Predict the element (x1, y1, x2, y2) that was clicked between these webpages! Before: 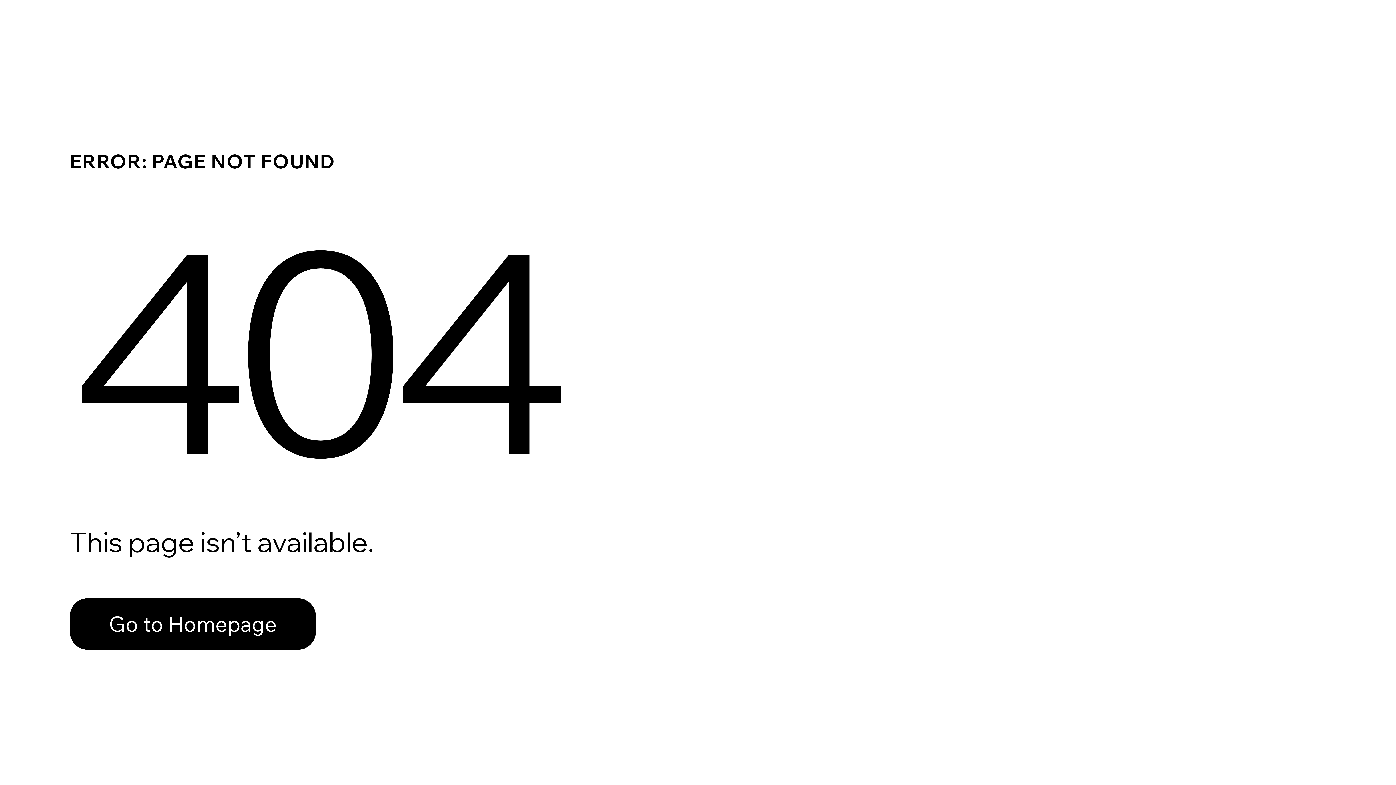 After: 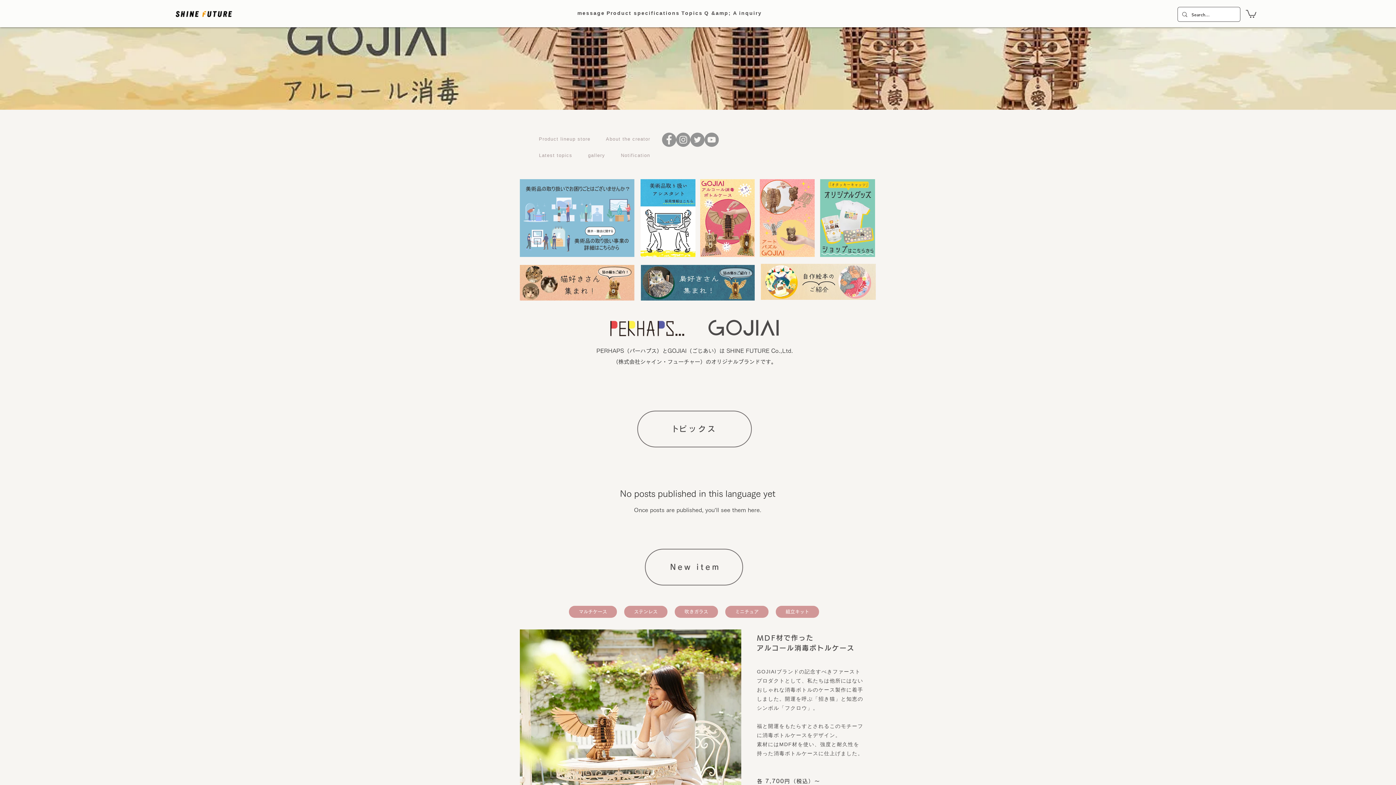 Action: bbox: (69, 598, 316, 650) label: Go to Homepage